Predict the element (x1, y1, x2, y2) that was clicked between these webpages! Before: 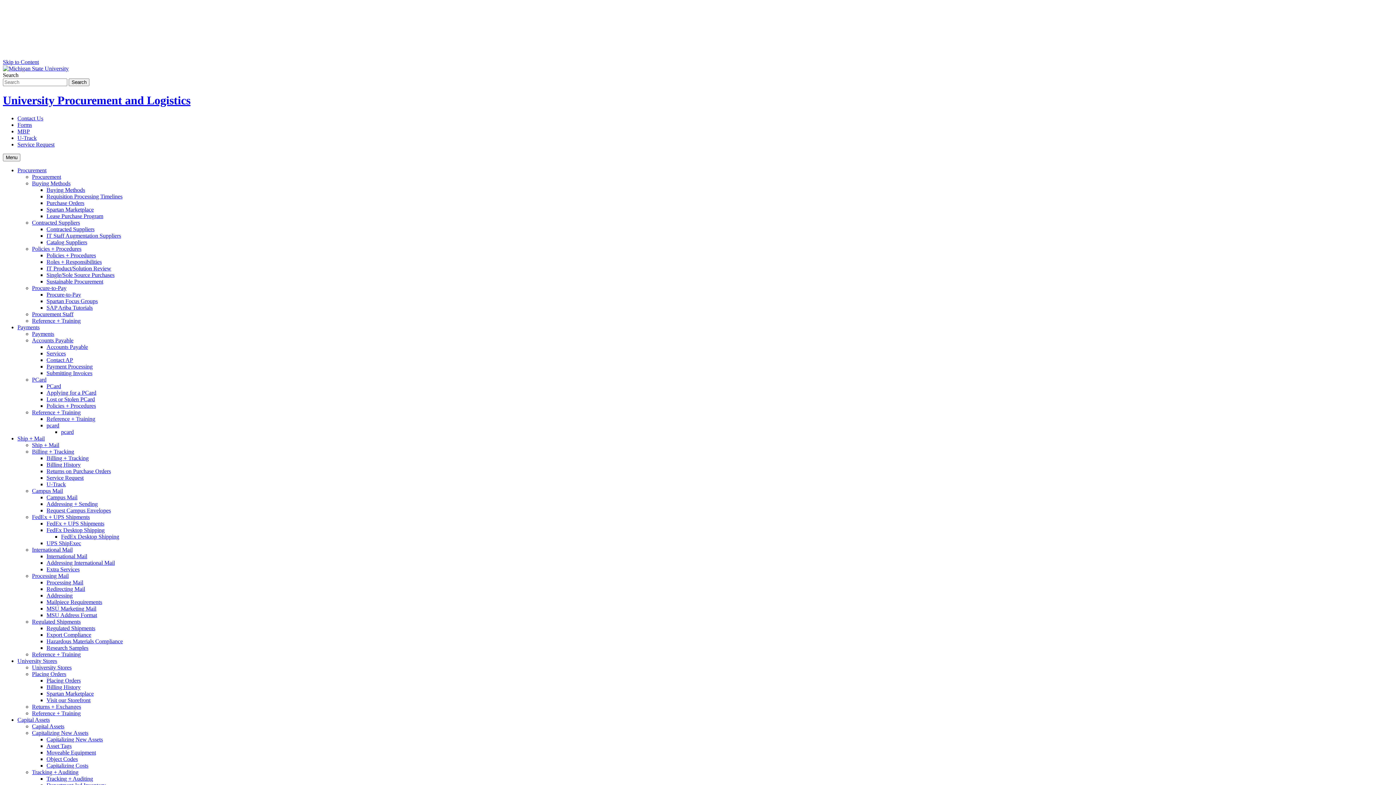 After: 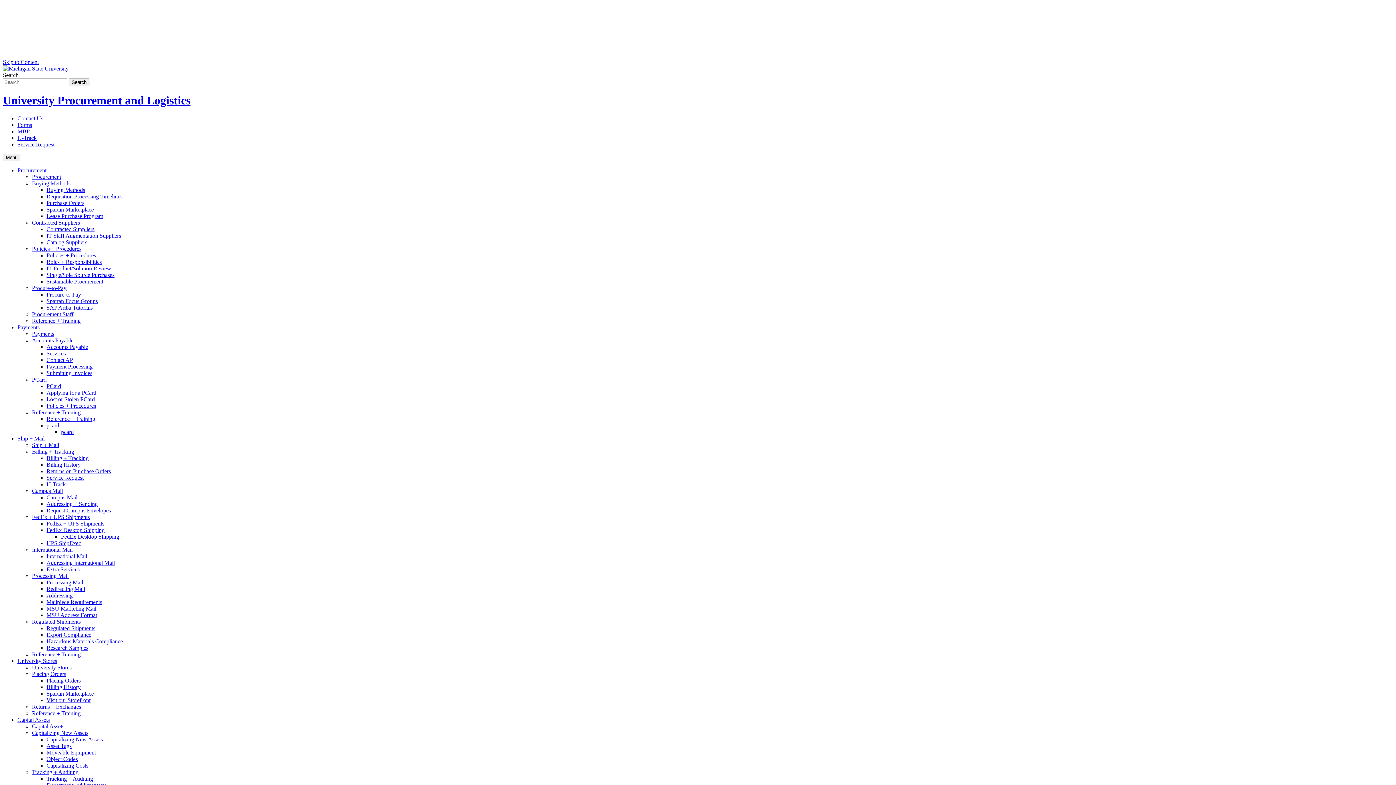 Action: bbox: (46, 186, 85, 193) label: Buying Methods